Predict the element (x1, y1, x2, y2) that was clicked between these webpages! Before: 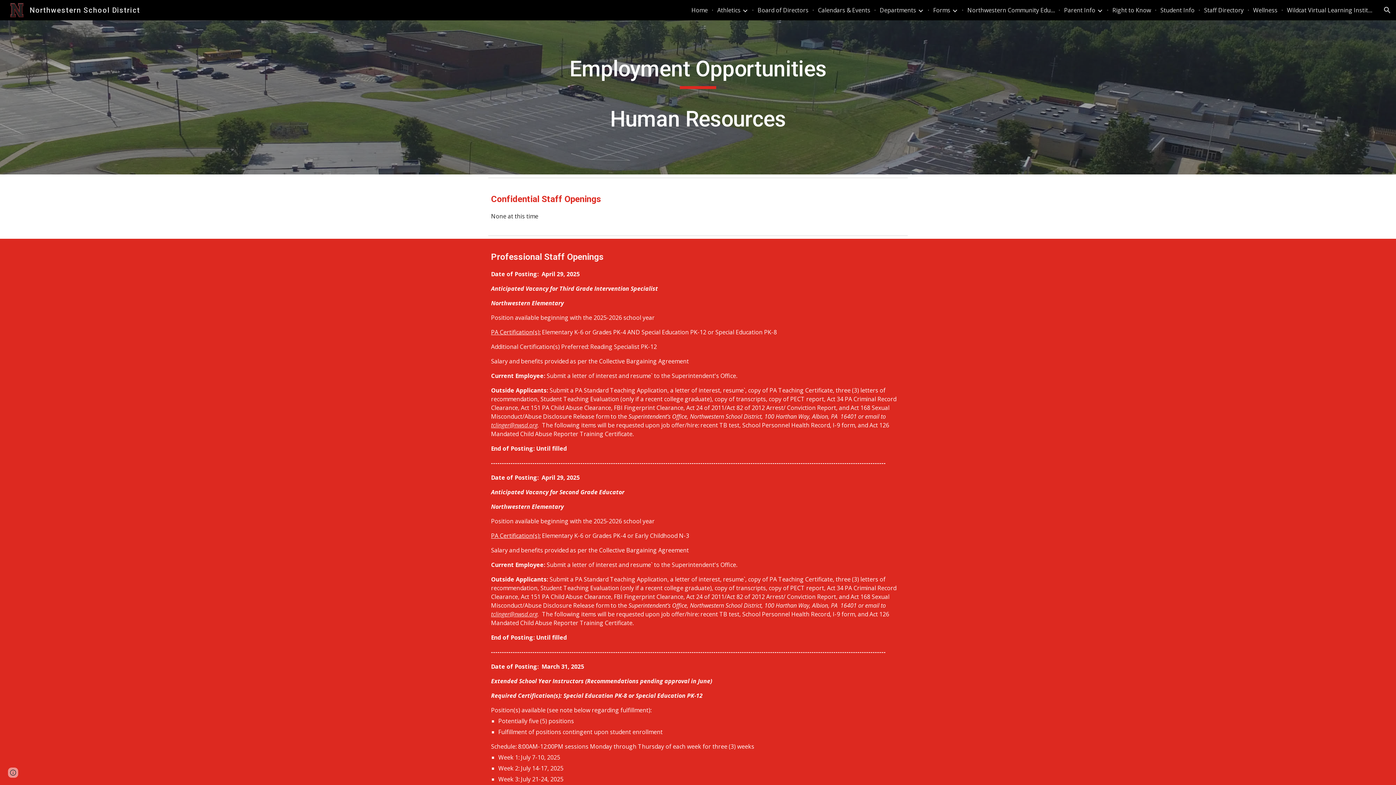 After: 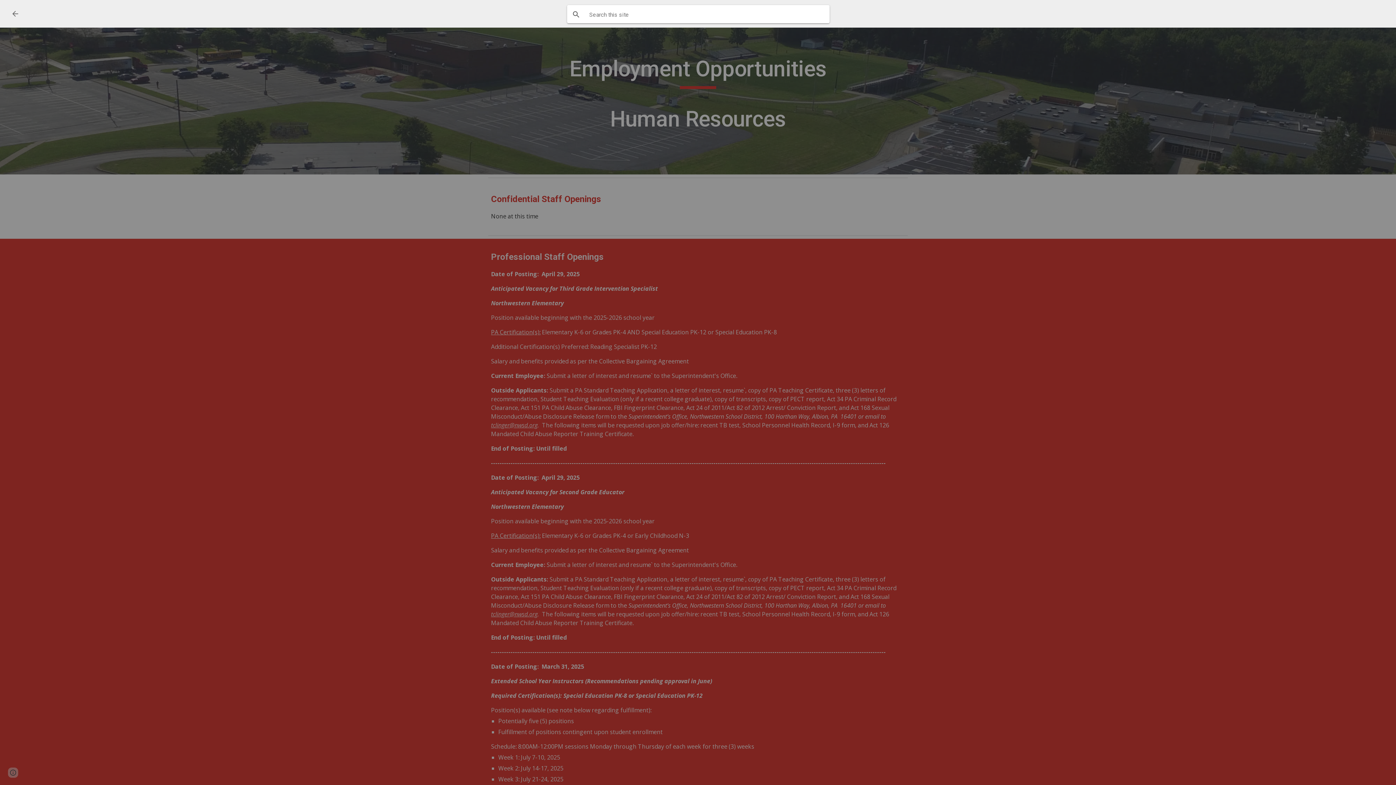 Action: bbox: (1378, 1, 1396, 18) label: Open search bar